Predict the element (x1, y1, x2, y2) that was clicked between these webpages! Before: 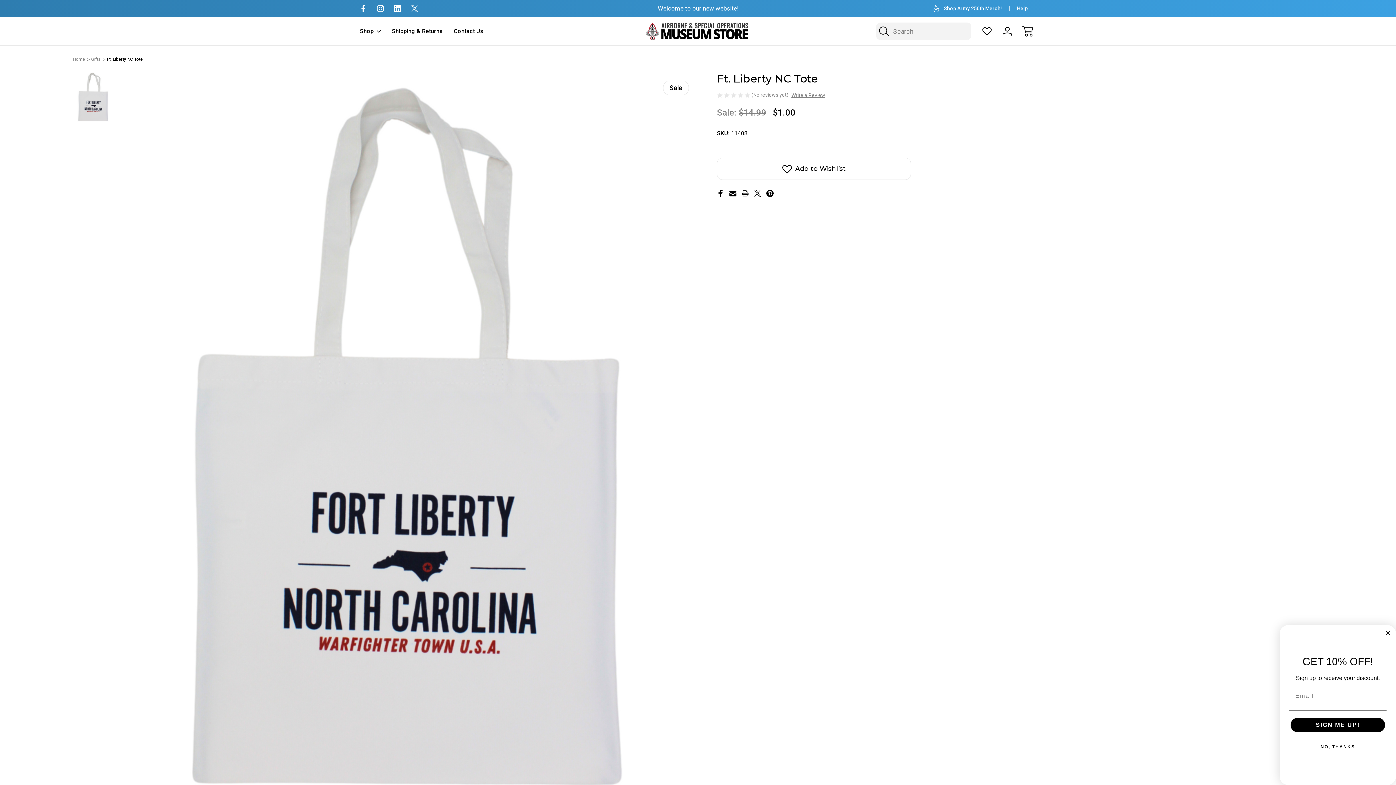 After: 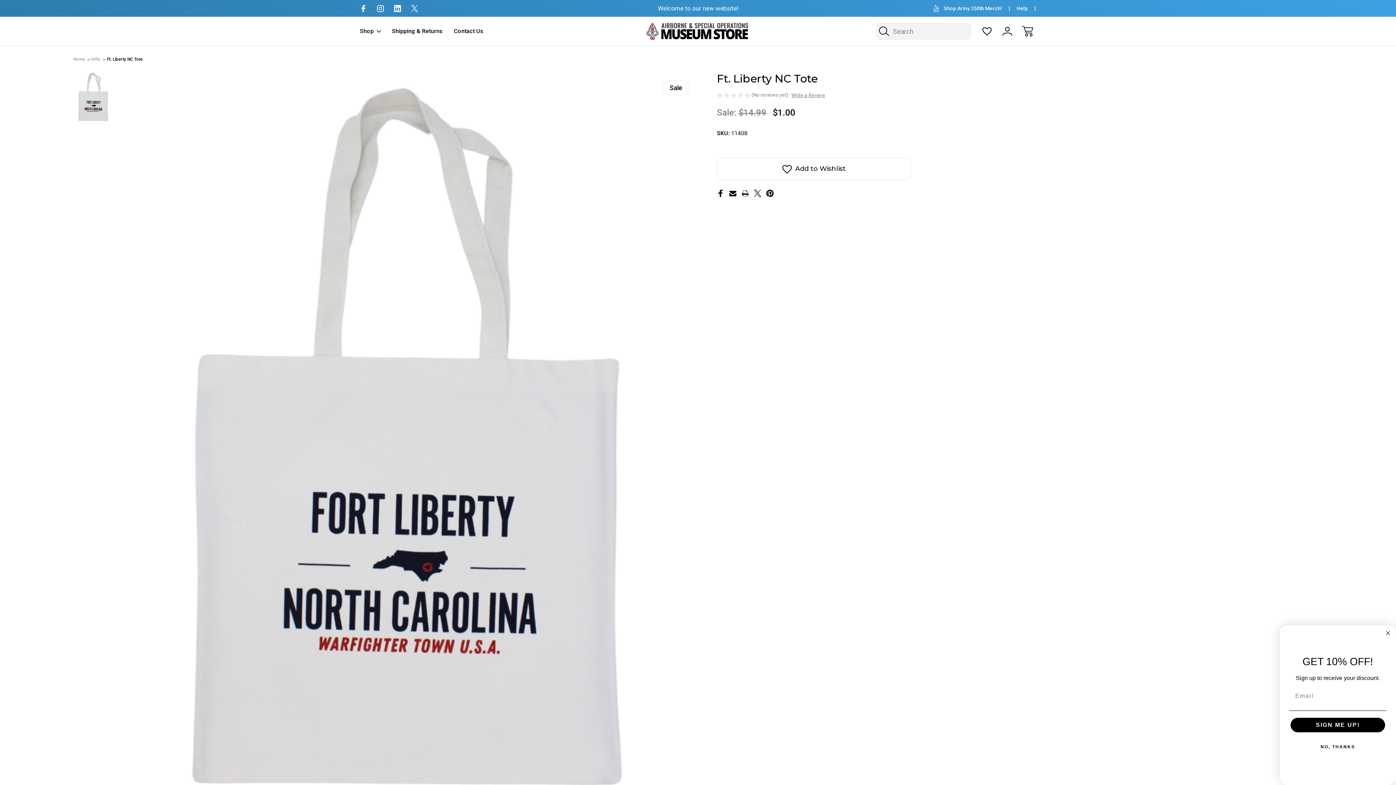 Action: label: Ft. Liberty NC Tote bbox: (106, 54, 142, 64)